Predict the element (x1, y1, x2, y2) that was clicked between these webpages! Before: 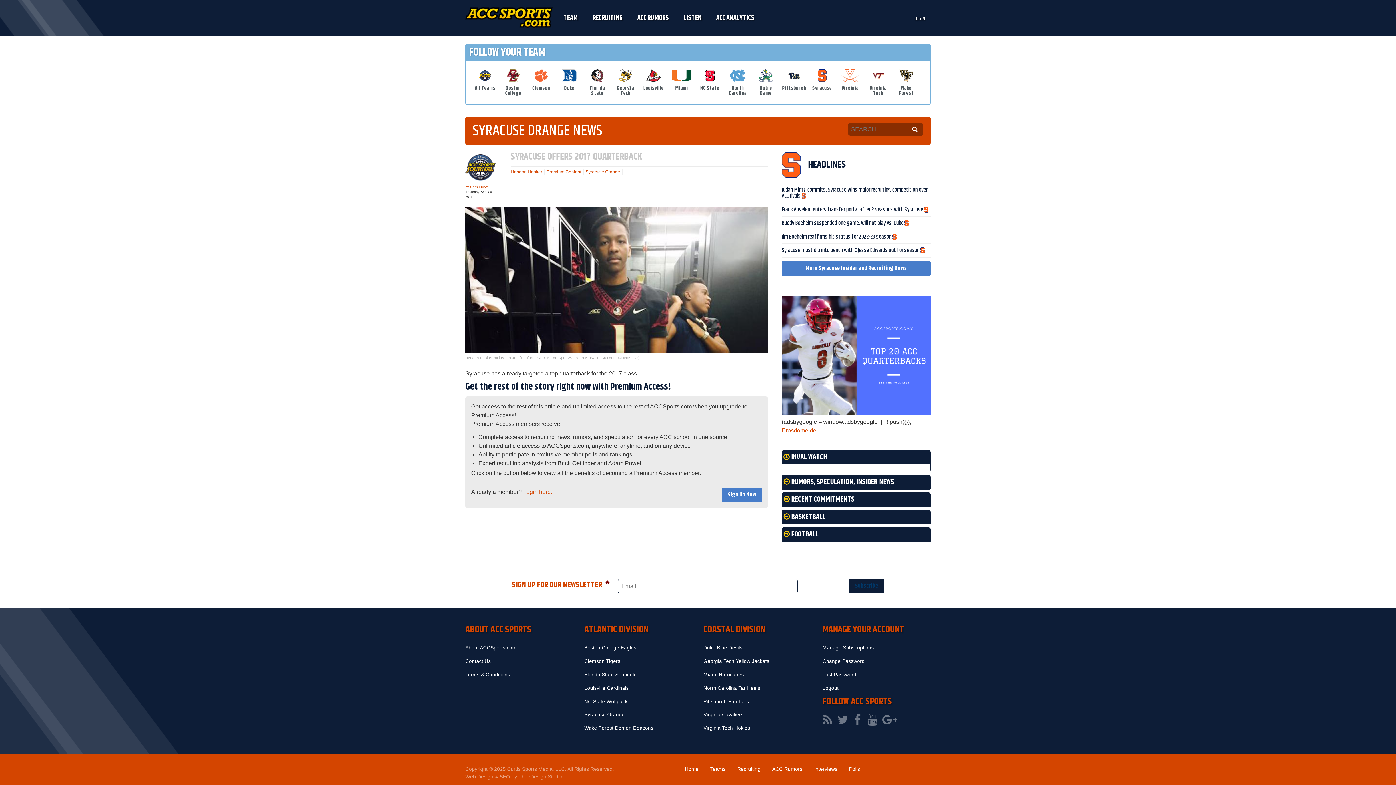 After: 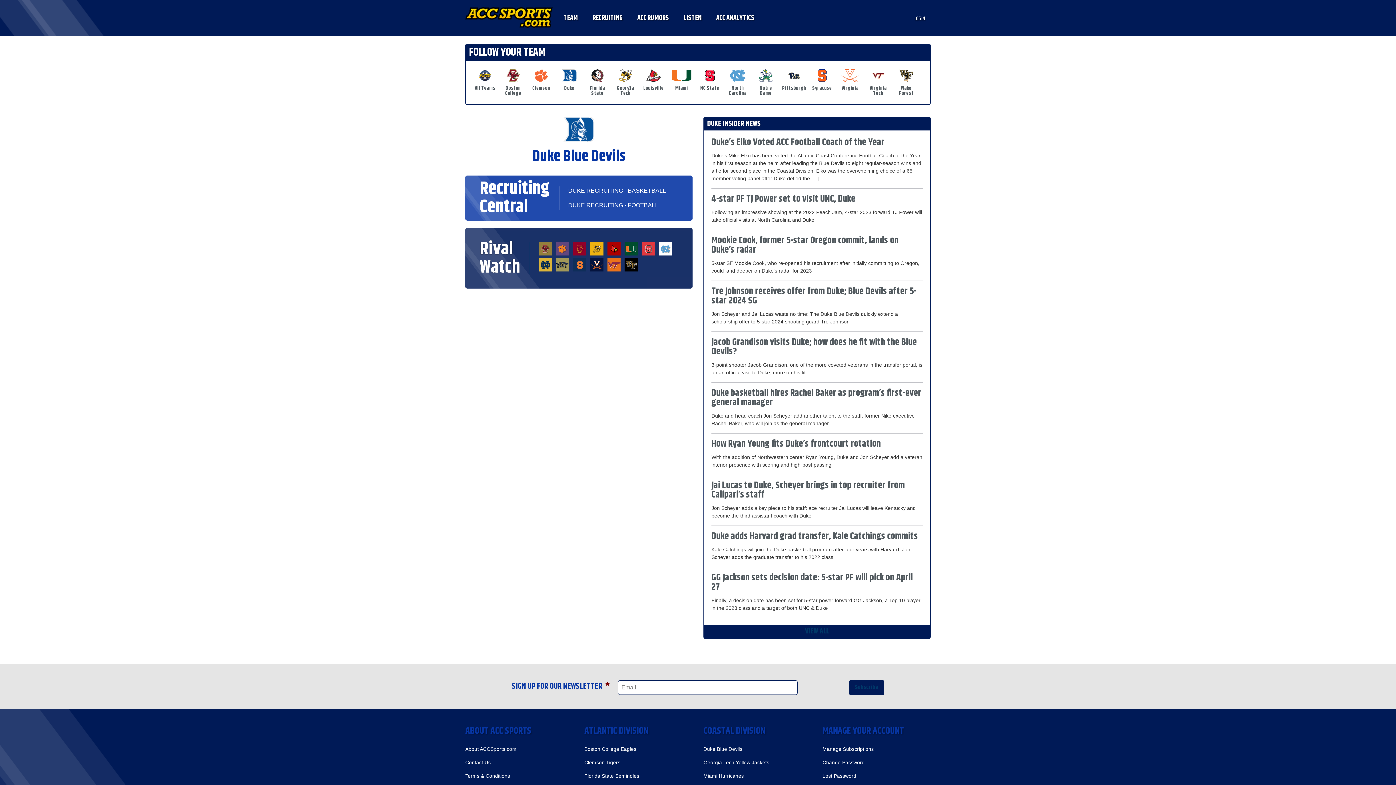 Action: bbox: (557, 68, 581, 96) label: Duke